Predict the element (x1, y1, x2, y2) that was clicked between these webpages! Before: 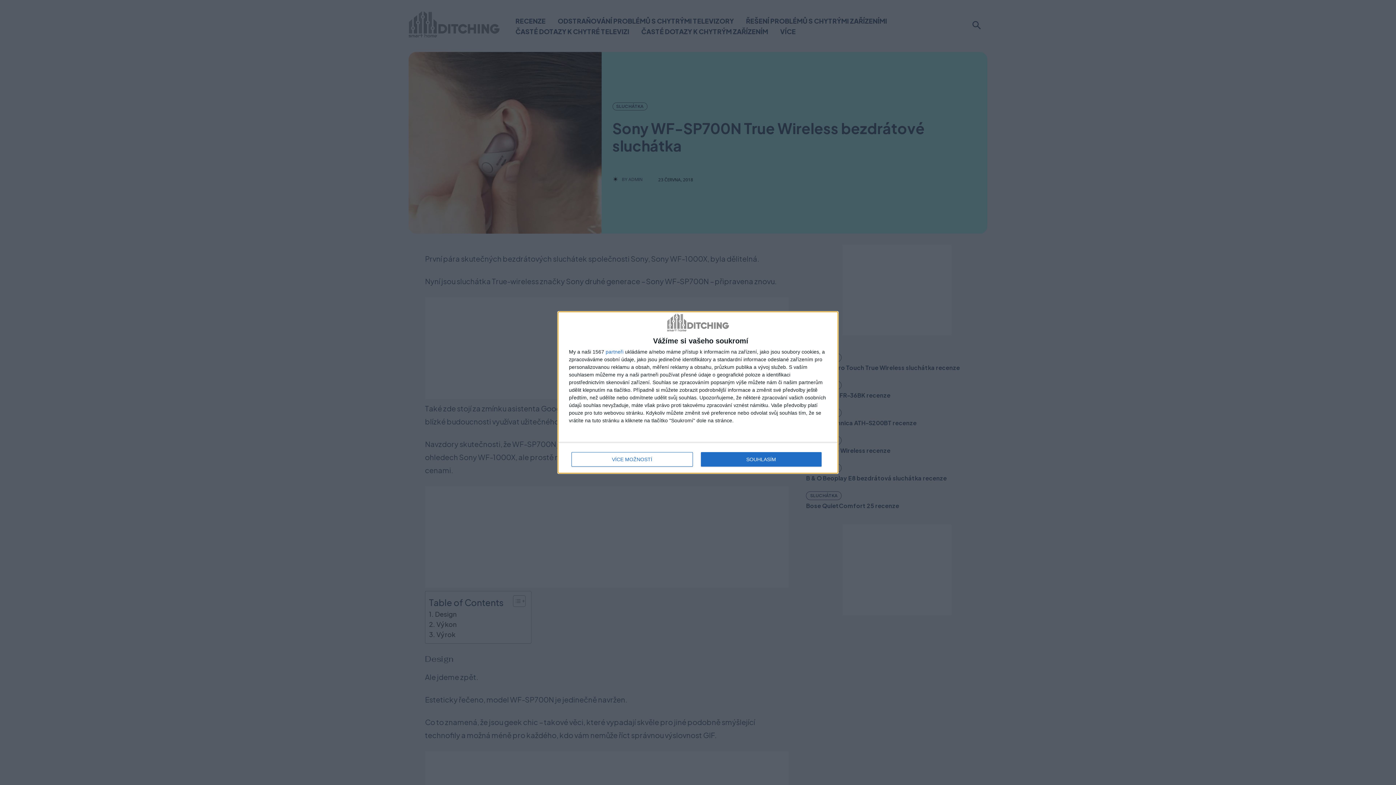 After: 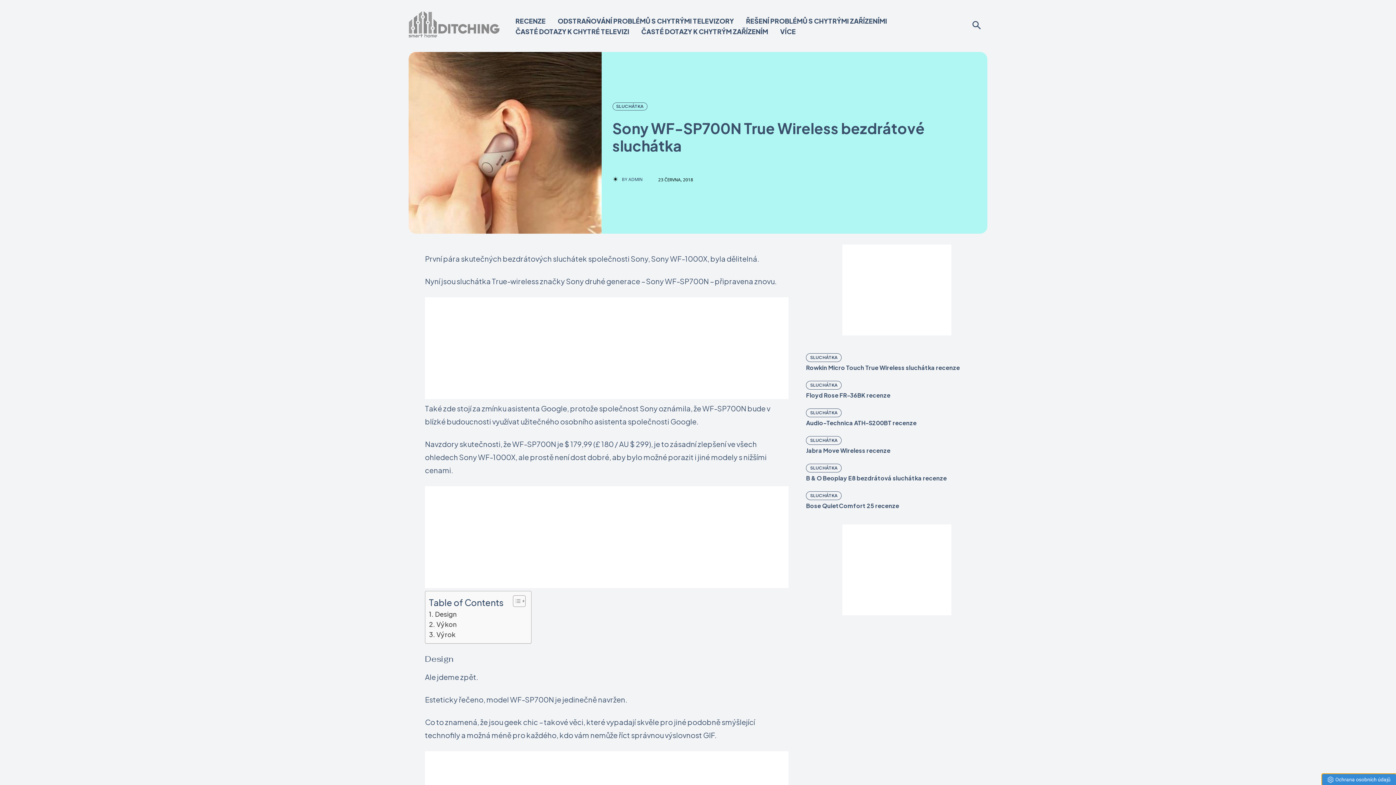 Action: label: SOUHLASÍM bbox: (700, 452, 821, 466)